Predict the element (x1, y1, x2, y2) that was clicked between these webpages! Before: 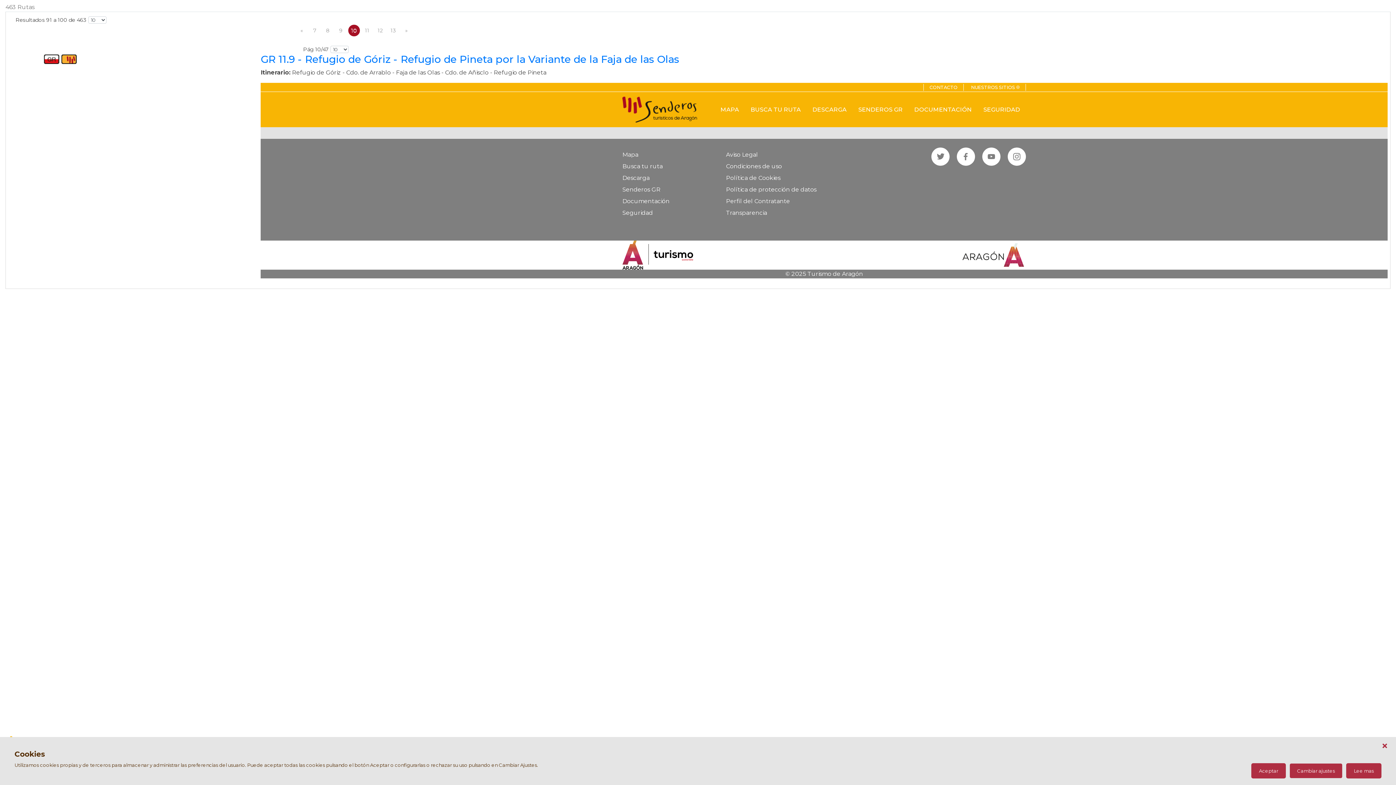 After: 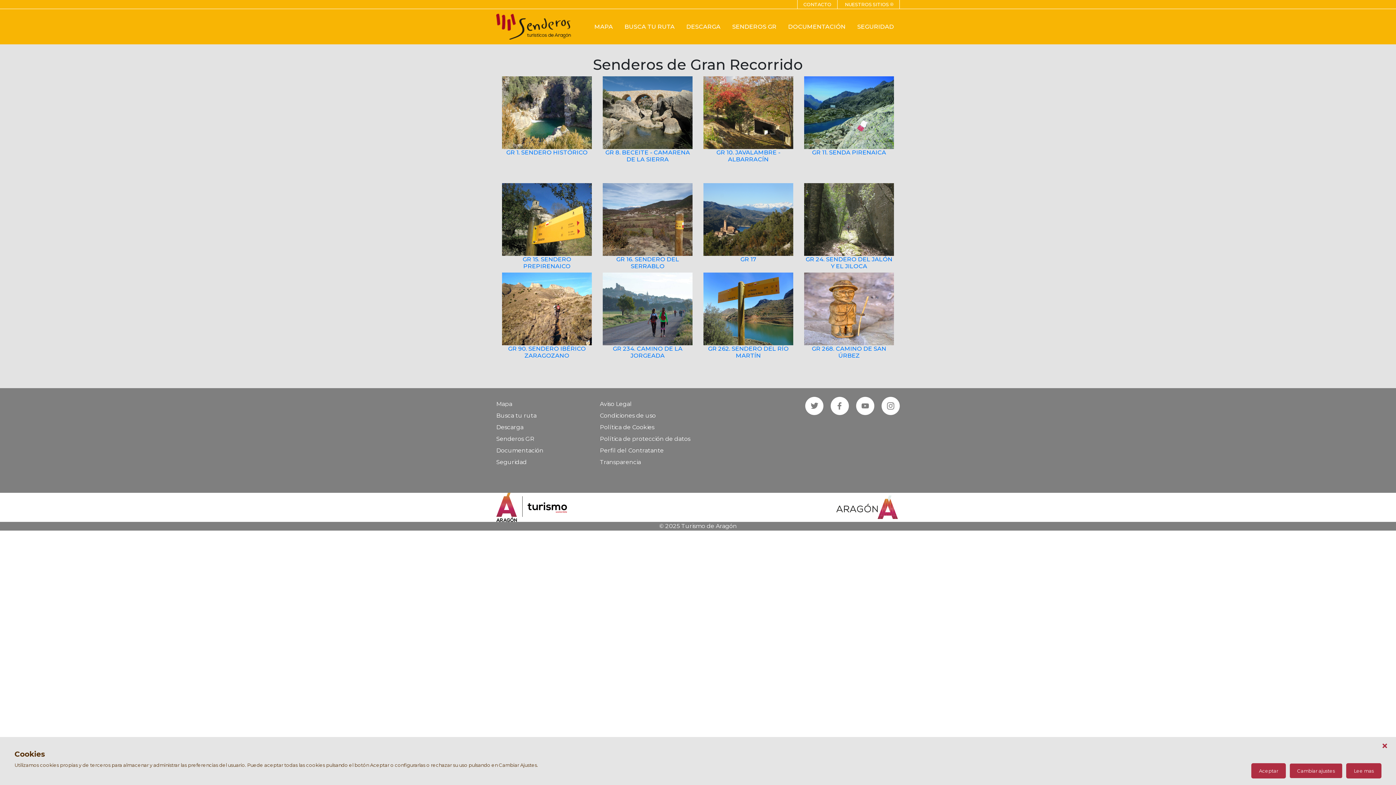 Action: bbox: (622, 186, 660, 193) label: Senderos GR